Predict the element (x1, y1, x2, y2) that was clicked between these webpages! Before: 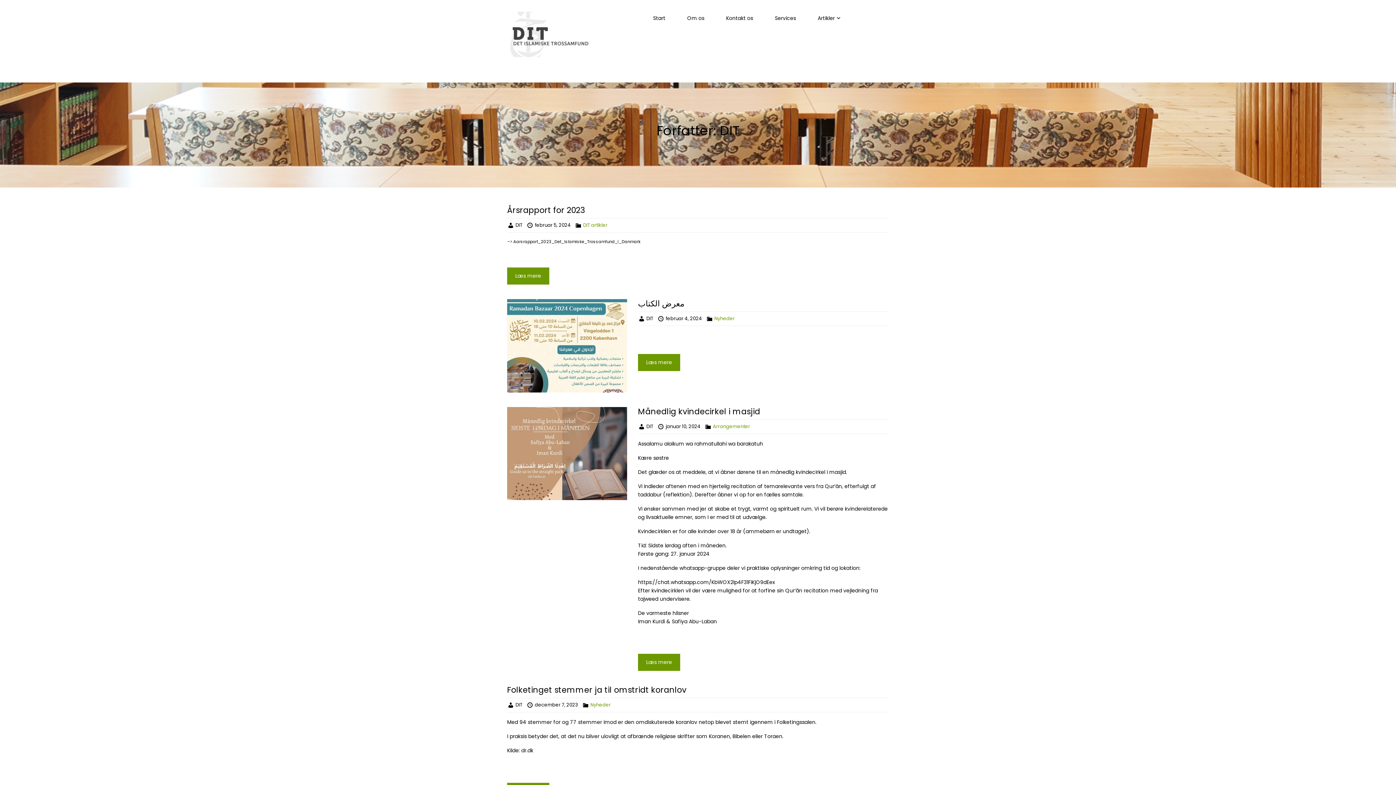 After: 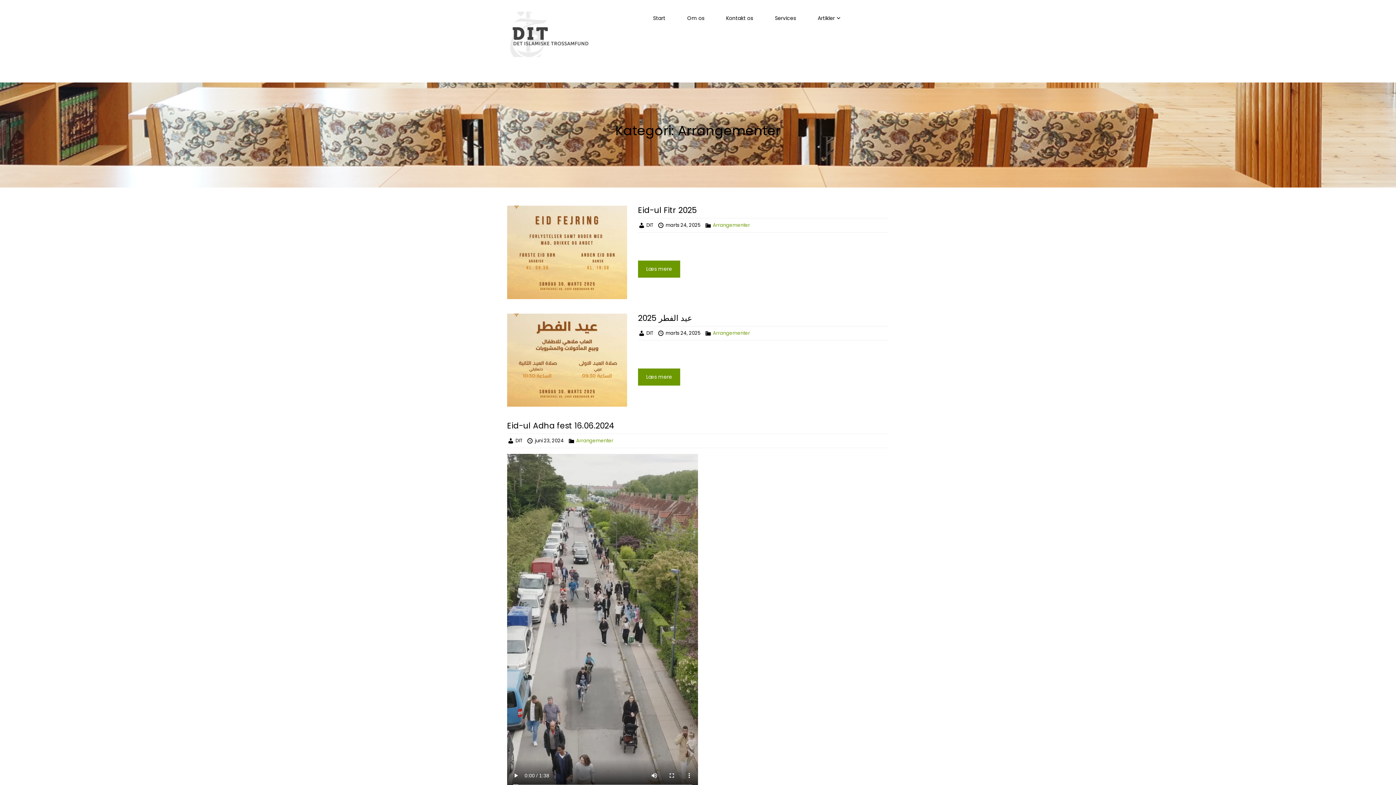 Action: bbox: (713, 422, 750, 430) label: Arrangementer